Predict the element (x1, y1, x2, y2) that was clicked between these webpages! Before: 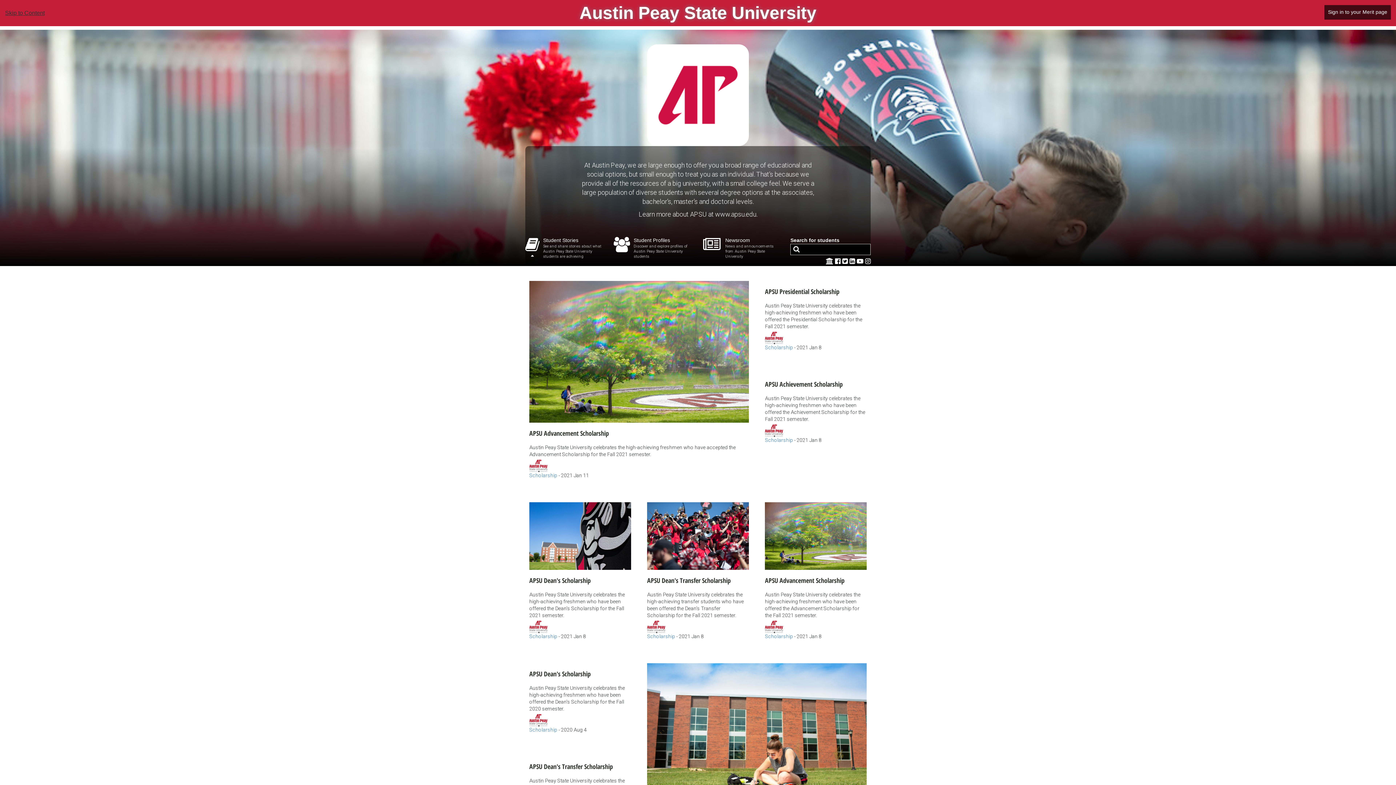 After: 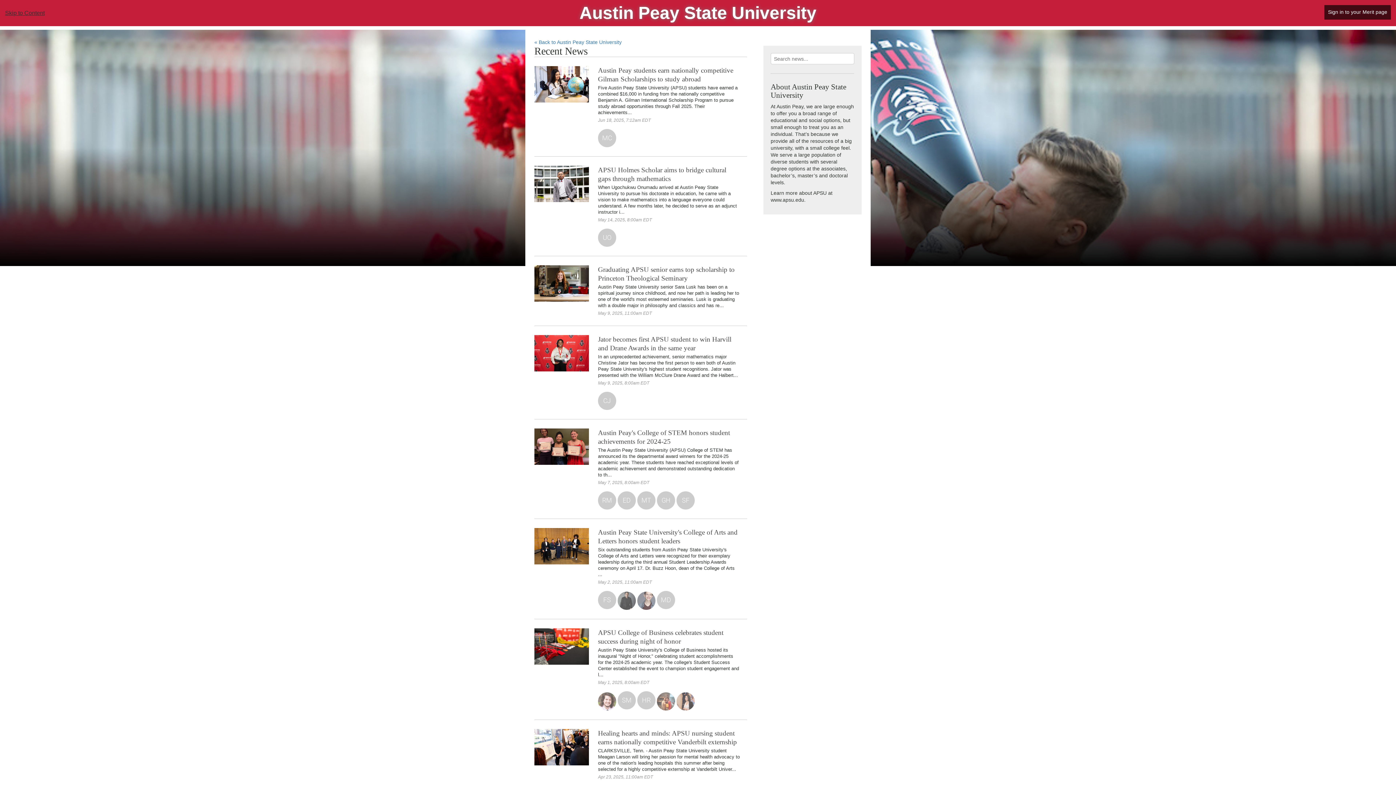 Action: bbox: (702, 237, 782, 262) label: 	Newsroom

News and announcements from Austin Peay State University